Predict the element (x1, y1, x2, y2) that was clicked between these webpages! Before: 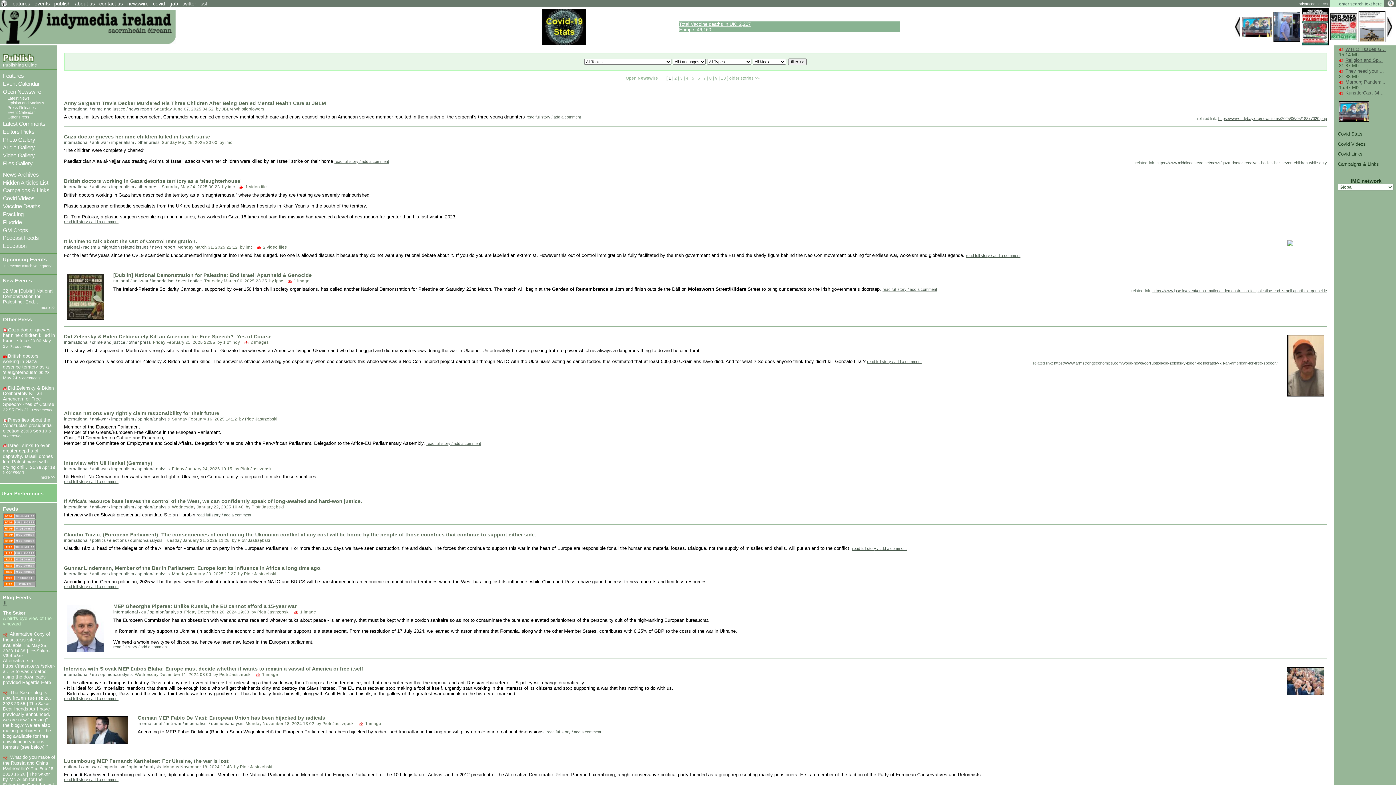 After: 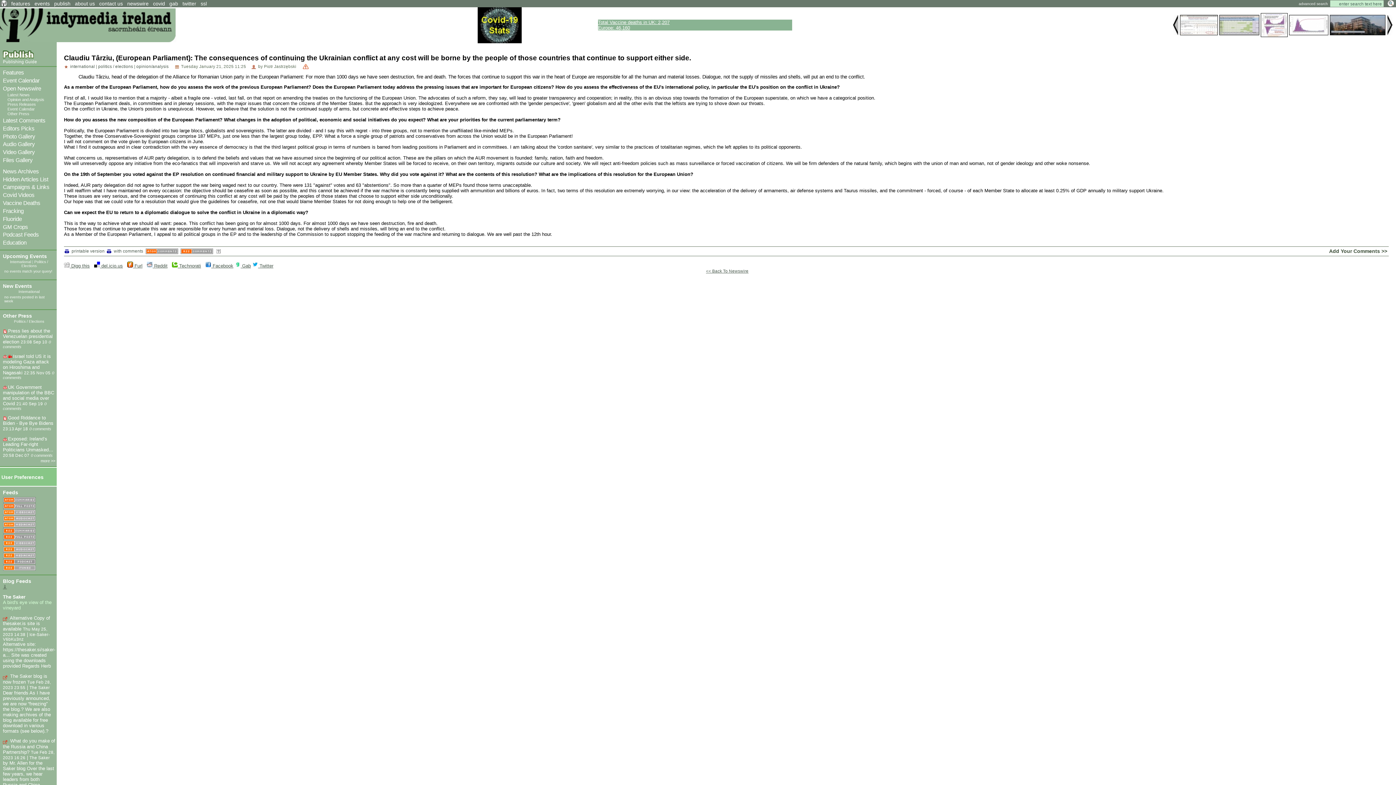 Action: bbox: (64, 532, 536, 537) label: Claudiu Târziu, (European Parliament): The consequences of continuing the Ukrainian conflict at any cost will be borne by the people of those countries that continue to support either side.